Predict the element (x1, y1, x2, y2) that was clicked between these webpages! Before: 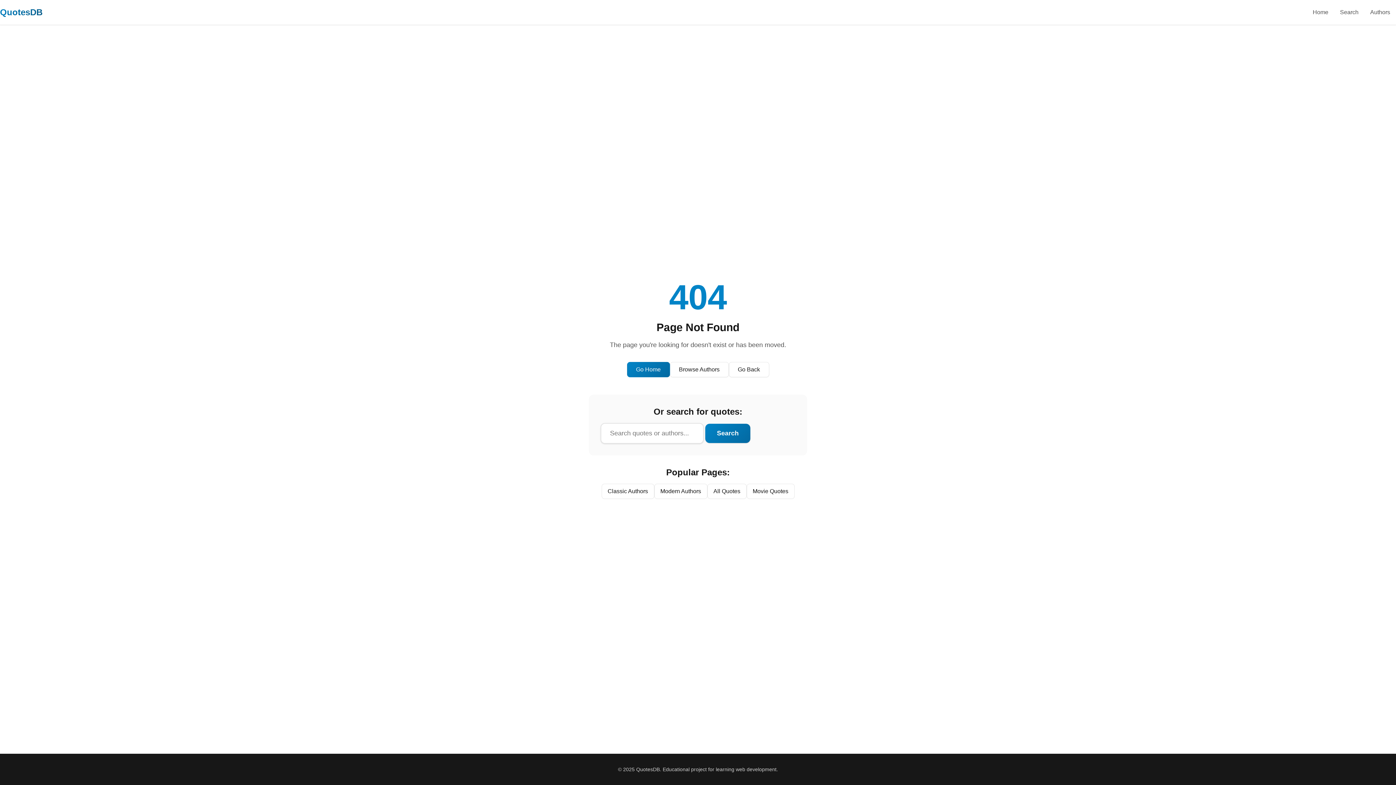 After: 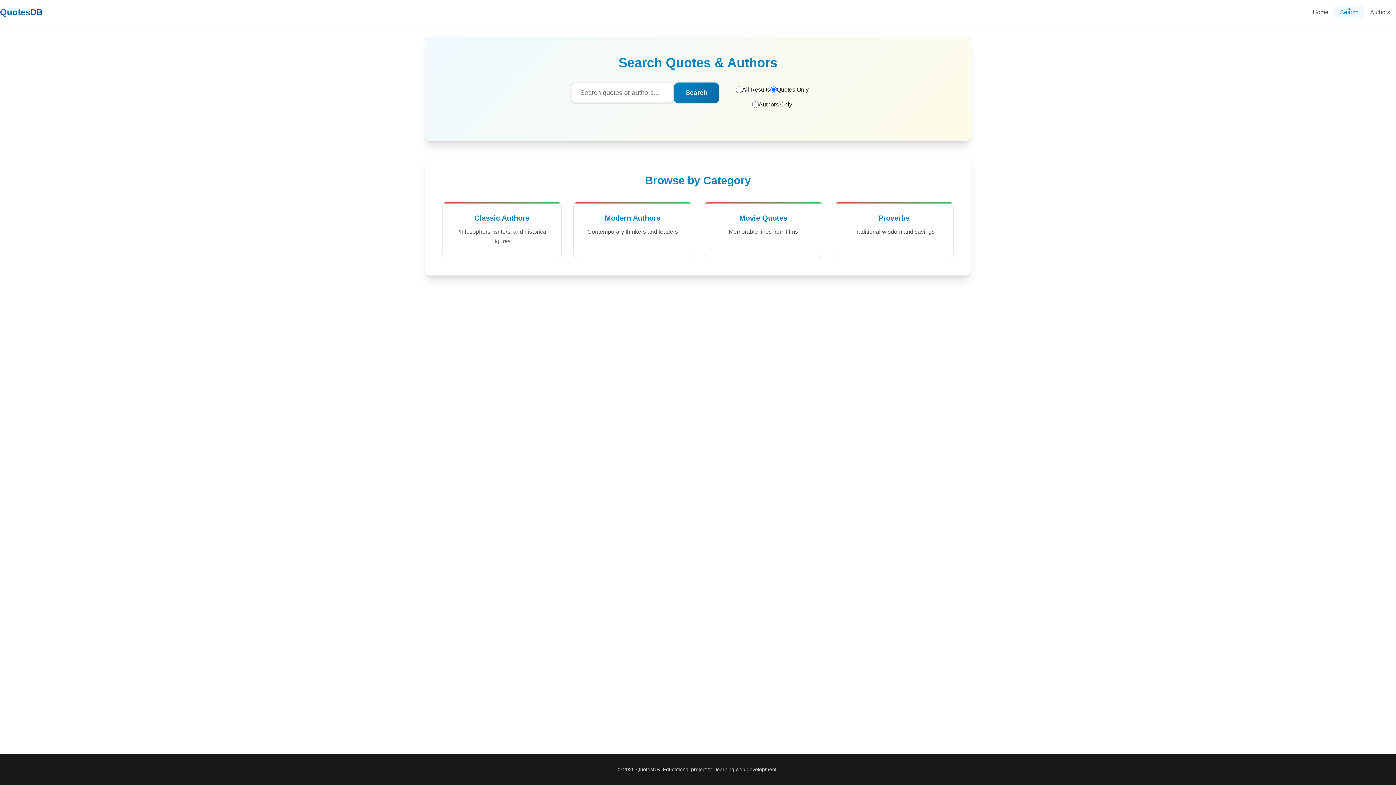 Action: label: All Quotes bbox: (707, 484, 746, 499)